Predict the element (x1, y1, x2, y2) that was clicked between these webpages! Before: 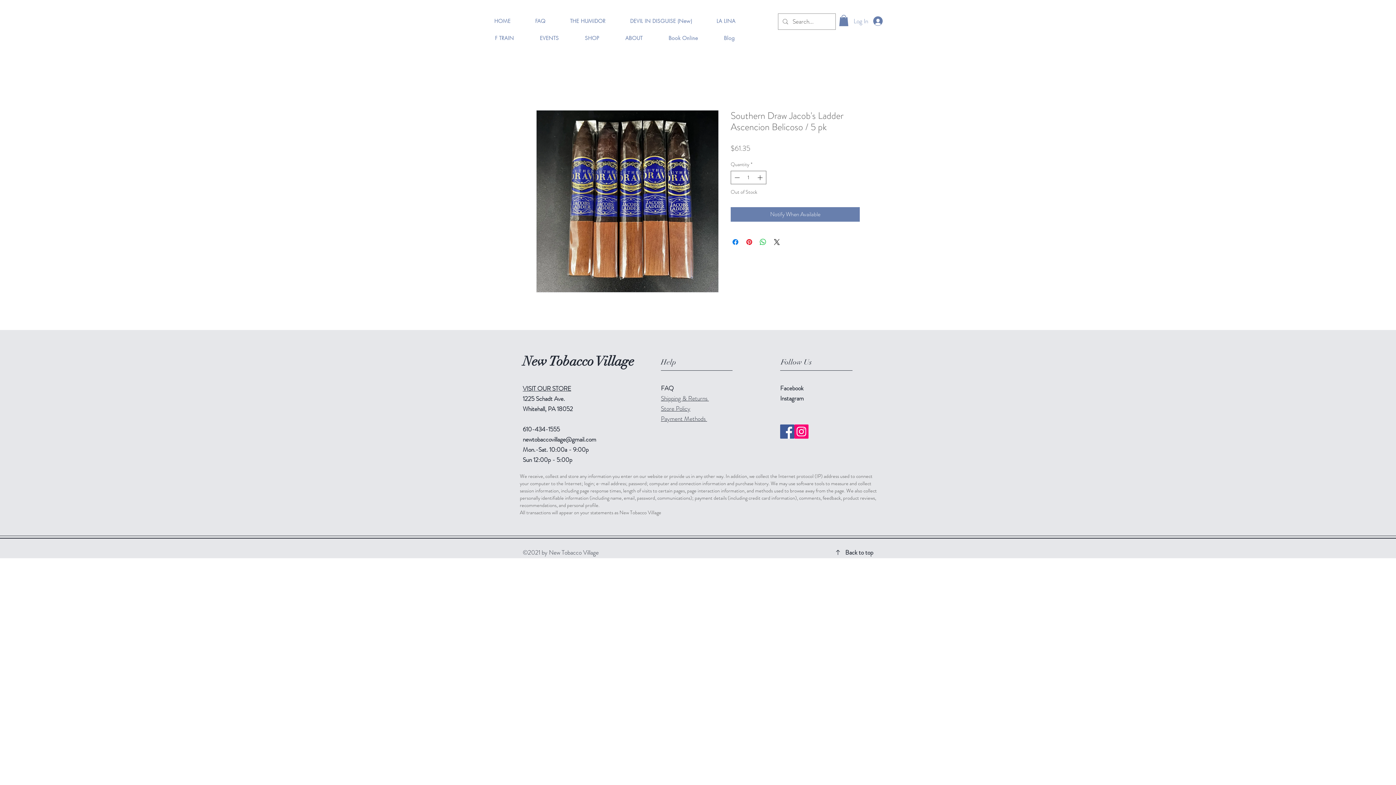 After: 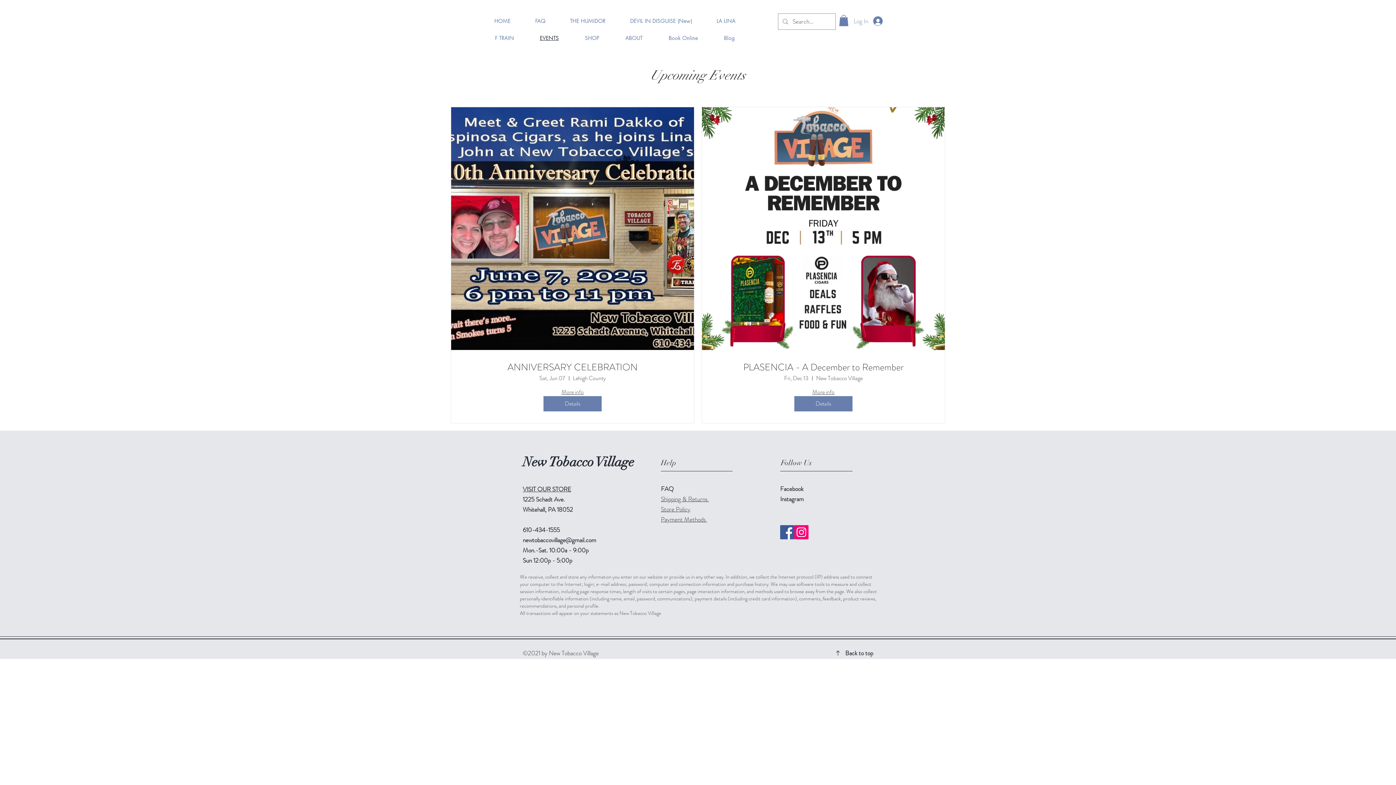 Action: label: EVENTS bbox: (534, 30, 564, 45)